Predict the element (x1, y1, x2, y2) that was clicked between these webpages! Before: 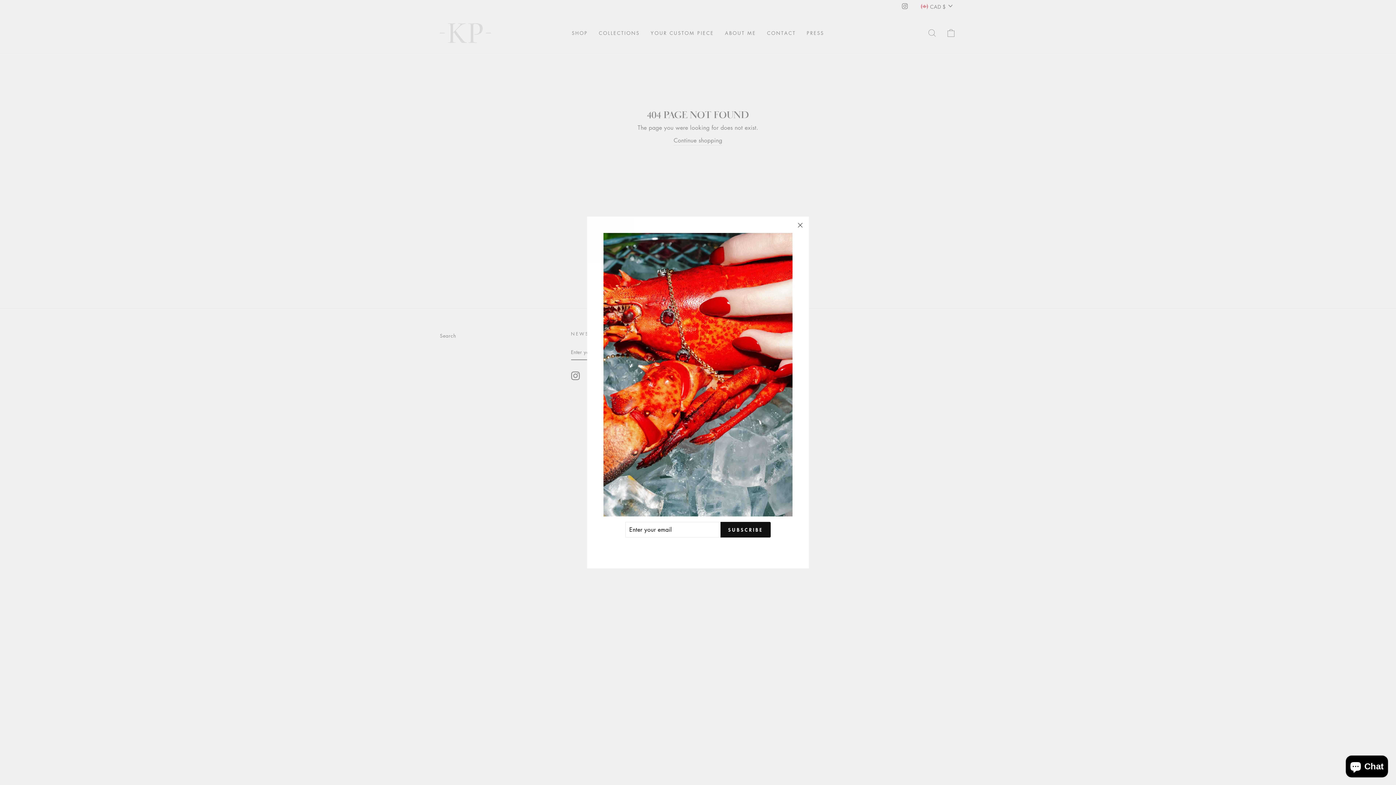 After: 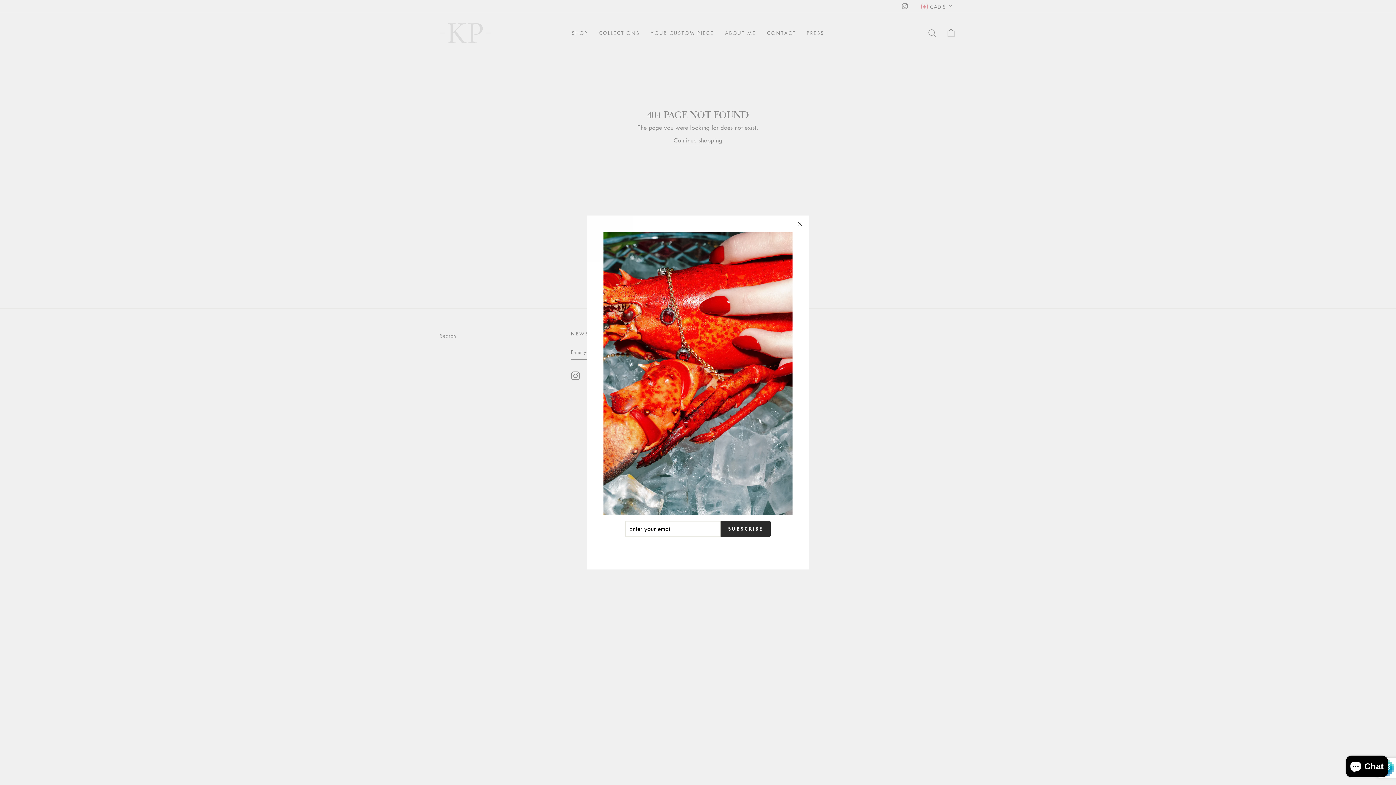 Action: label: SUBSCRIBE bbox: (720, 522, 770, 537)